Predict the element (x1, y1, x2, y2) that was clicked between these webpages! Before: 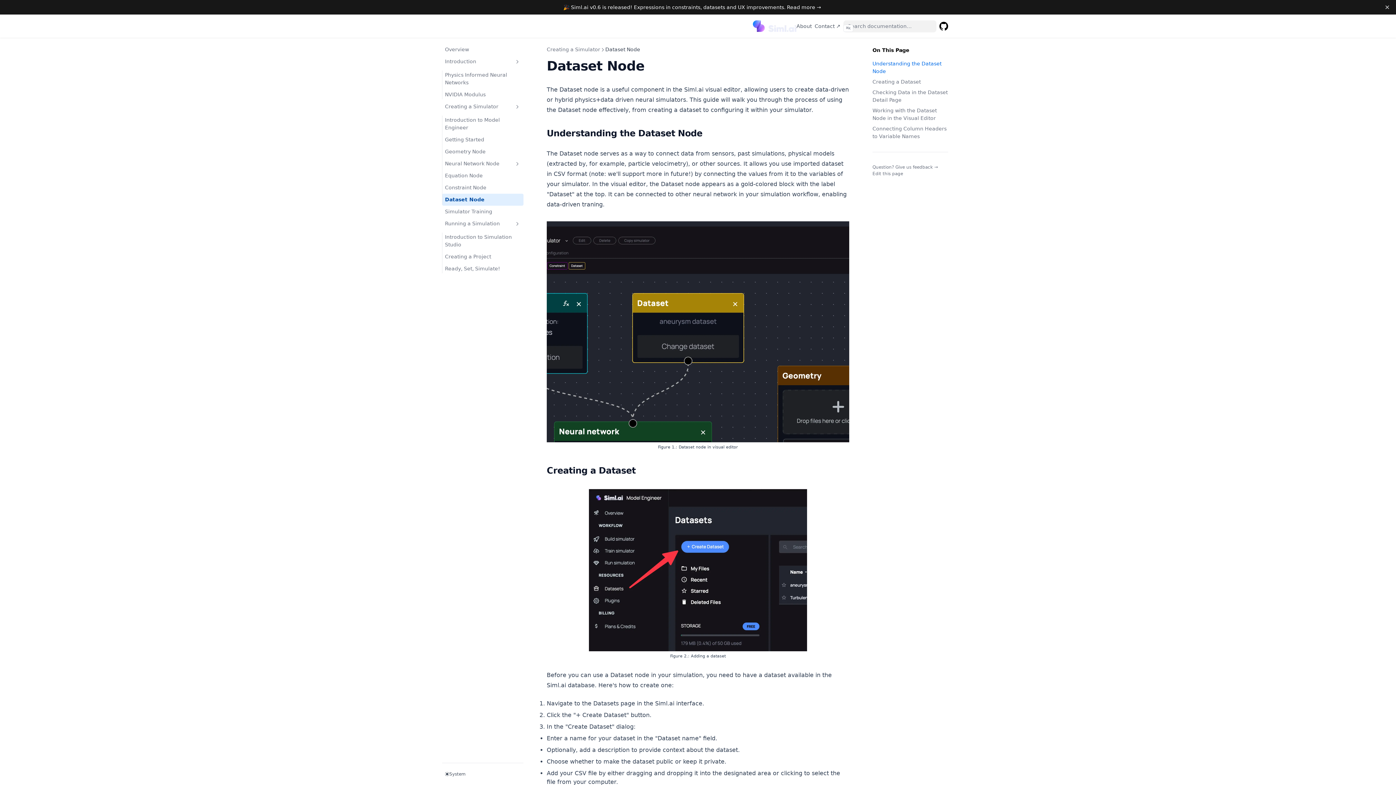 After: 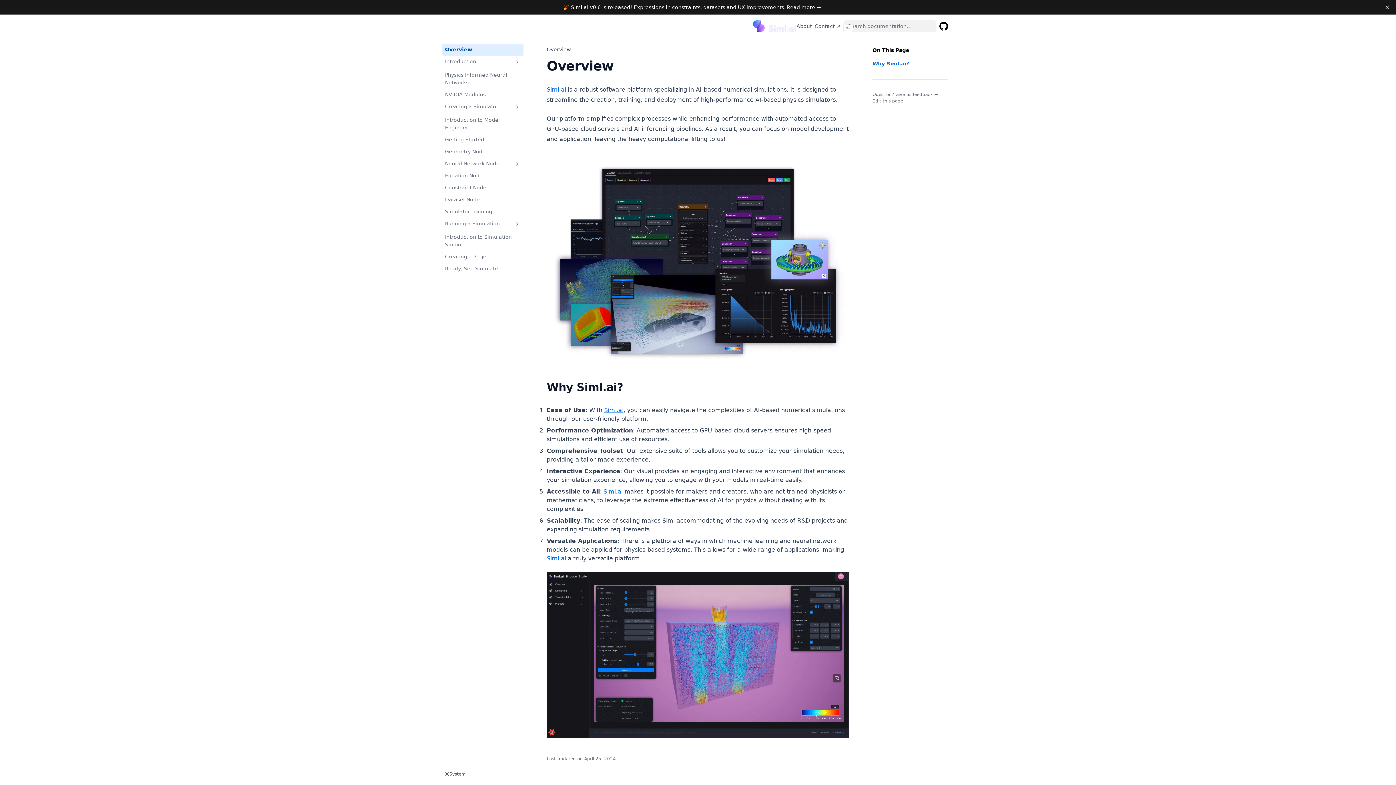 Action: label: Overview bbox: (442, 43, 523, 55)